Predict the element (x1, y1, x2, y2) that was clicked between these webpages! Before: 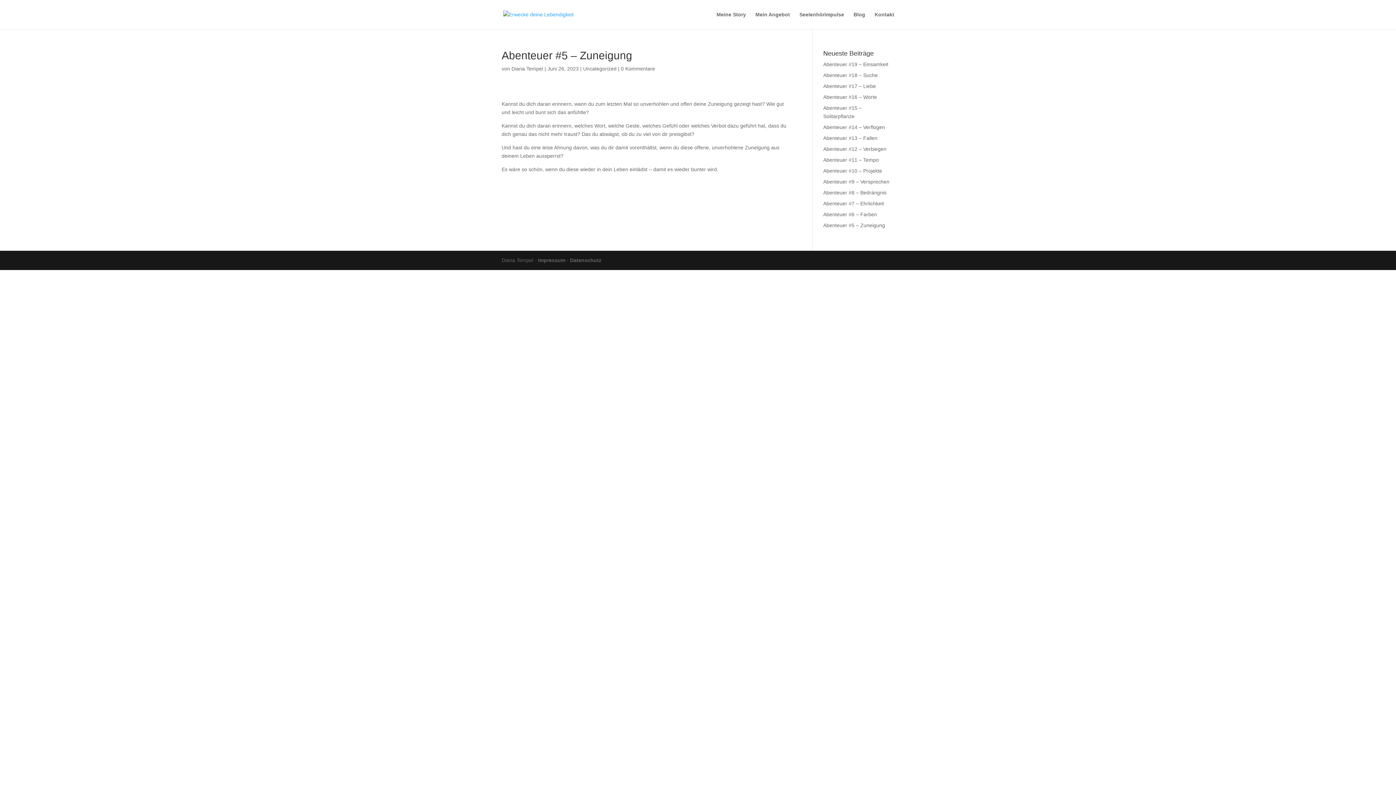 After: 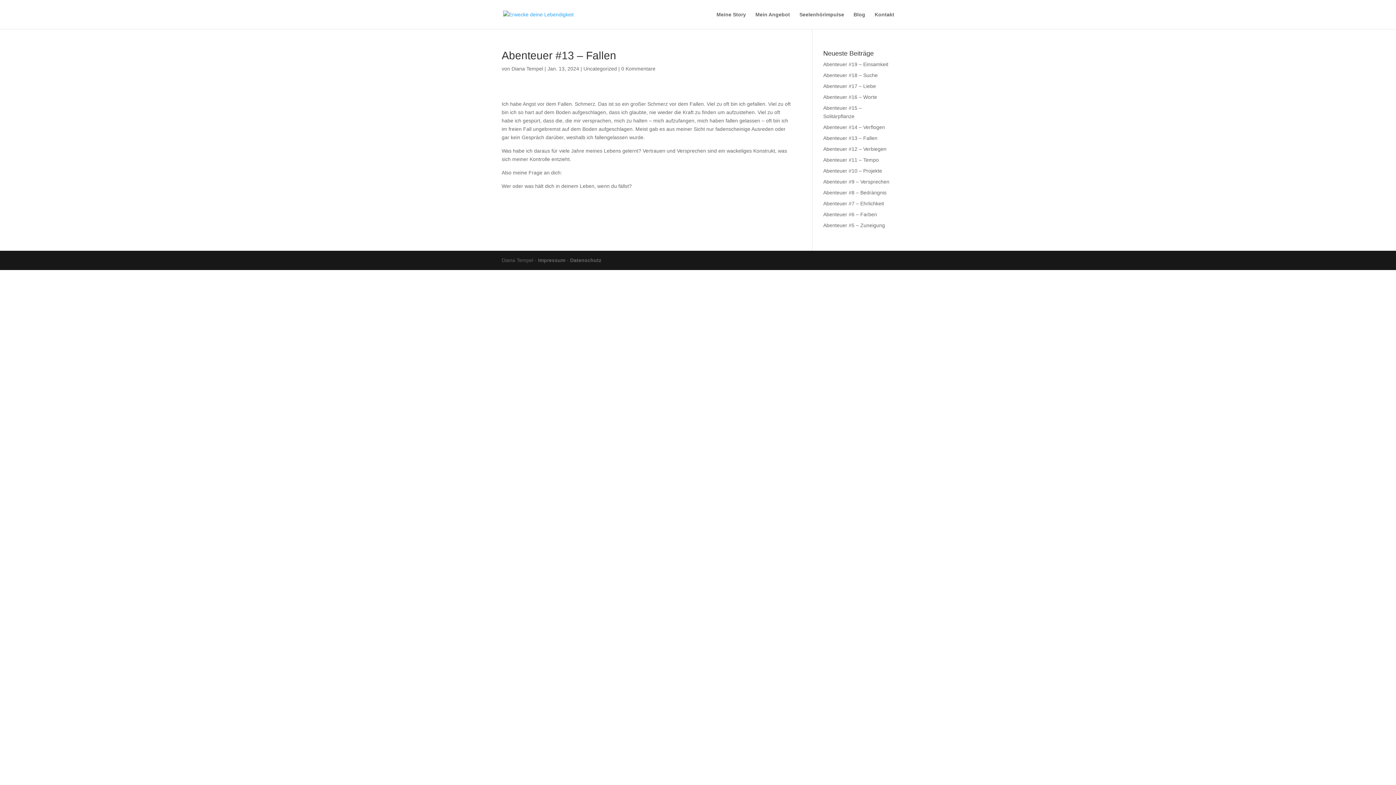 Action: label: Abenteuer #13 – Fallen bbox: (823, 135, 877, 141)